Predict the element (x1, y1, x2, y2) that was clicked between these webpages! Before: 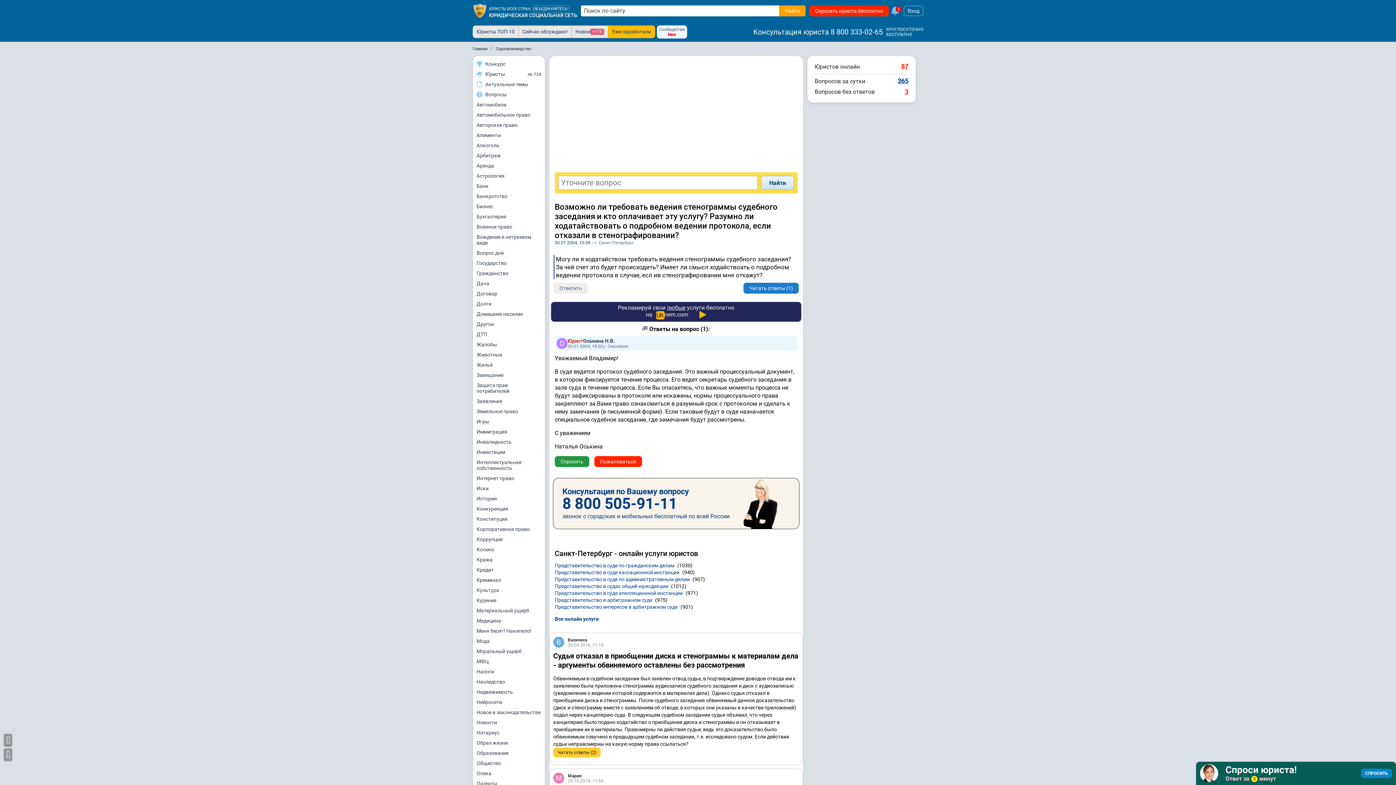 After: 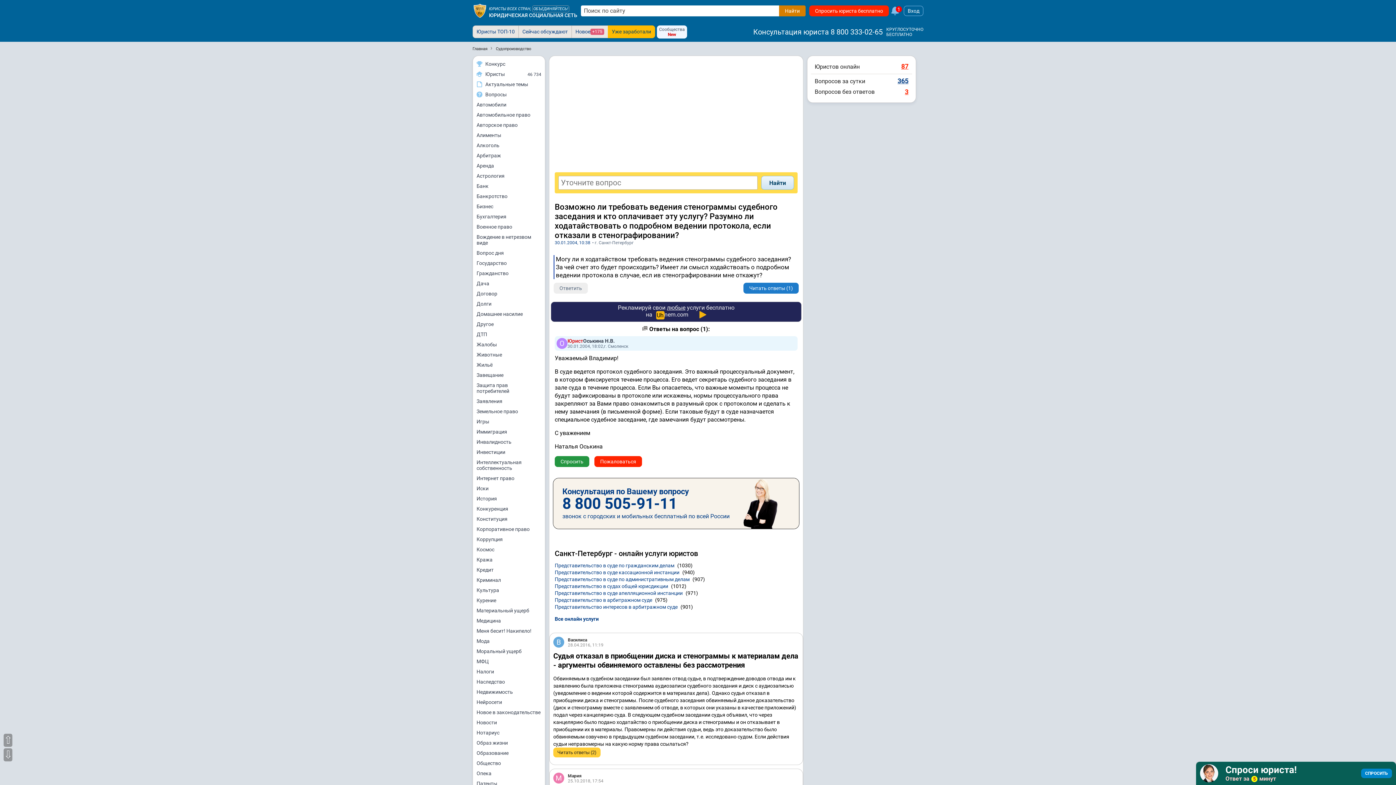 Action: bbox: (779, 5, 805, 16) label: Найти